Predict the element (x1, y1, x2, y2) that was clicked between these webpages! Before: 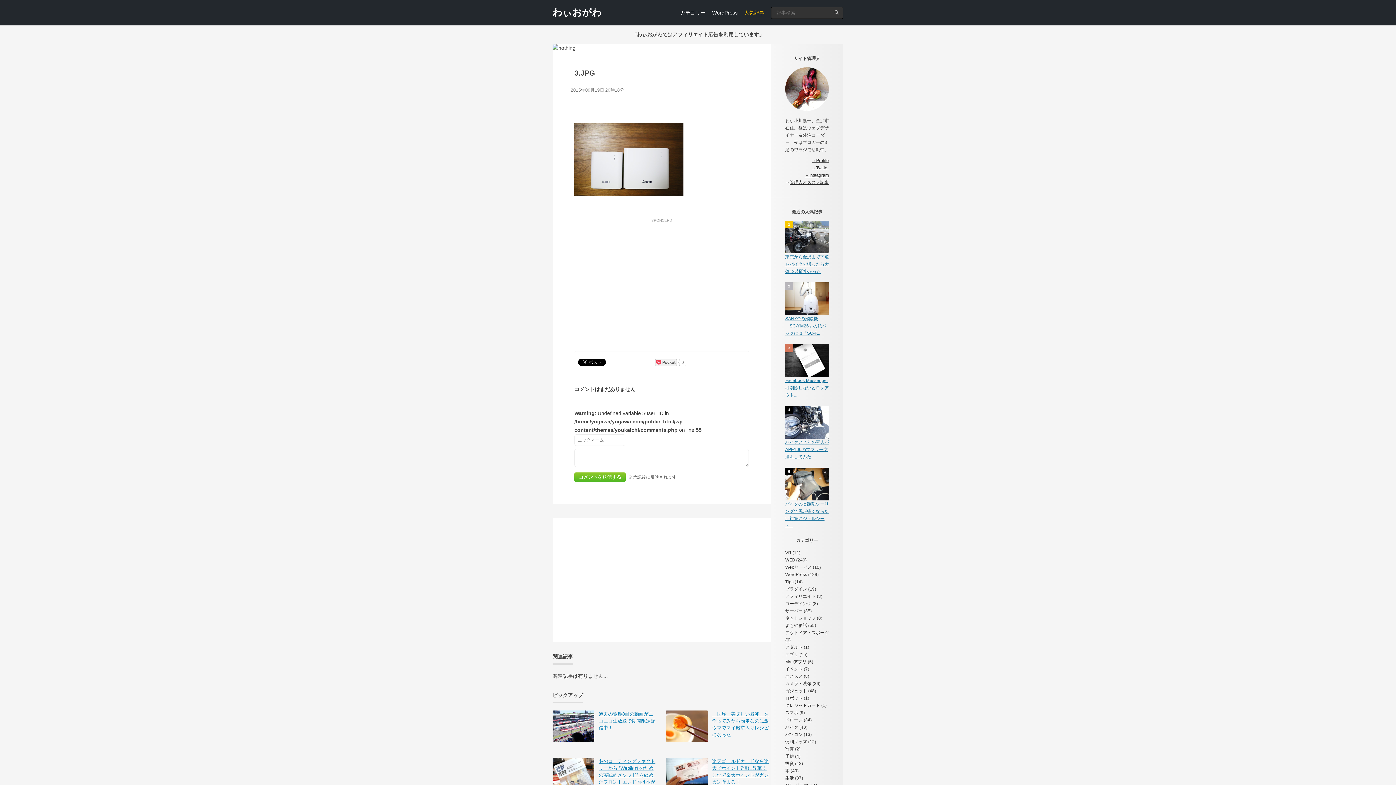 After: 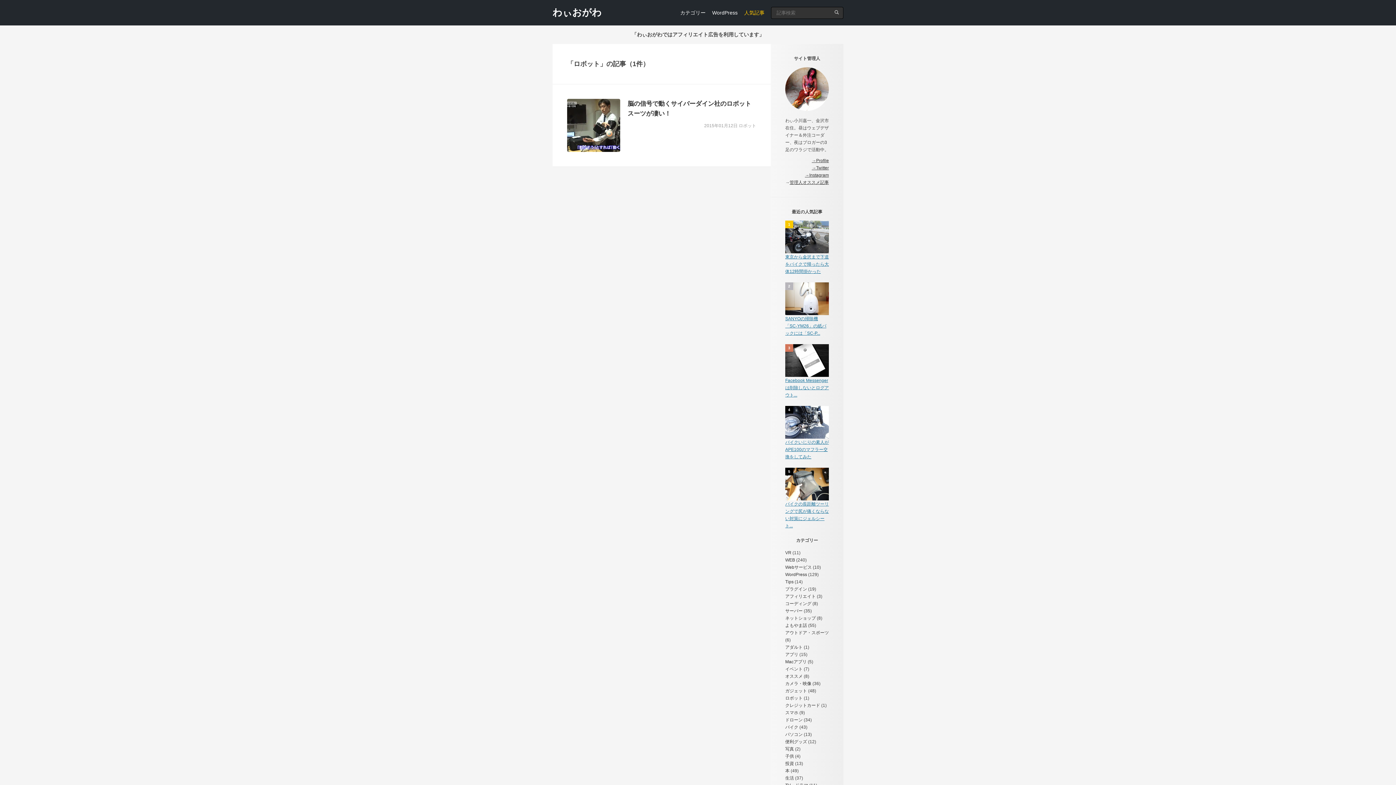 Action: label: ロボット bbox: (785, 696, 802, 701)